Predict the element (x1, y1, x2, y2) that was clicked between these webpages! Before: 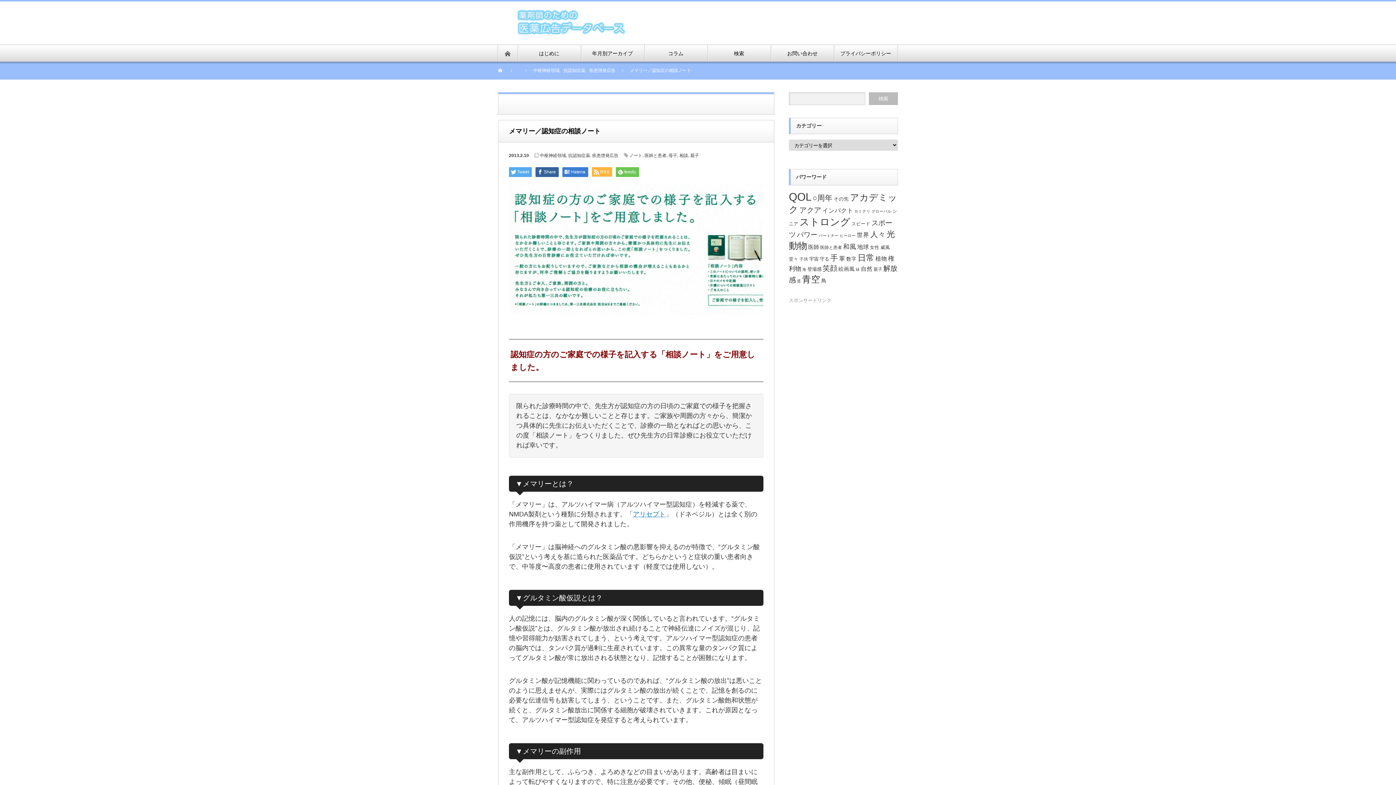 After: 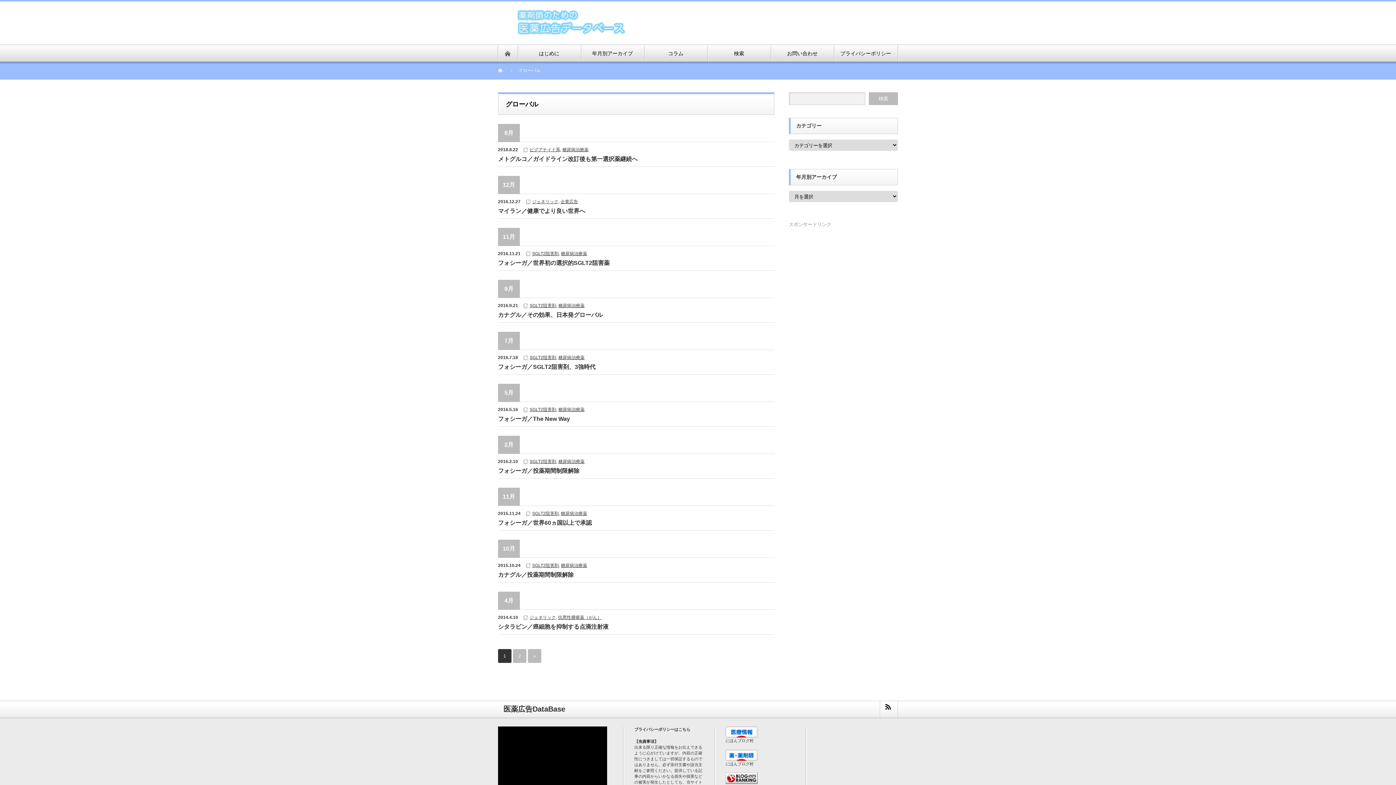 Action: bbox: (871, 209, 891, 213) label: グローバル (18個の項目)